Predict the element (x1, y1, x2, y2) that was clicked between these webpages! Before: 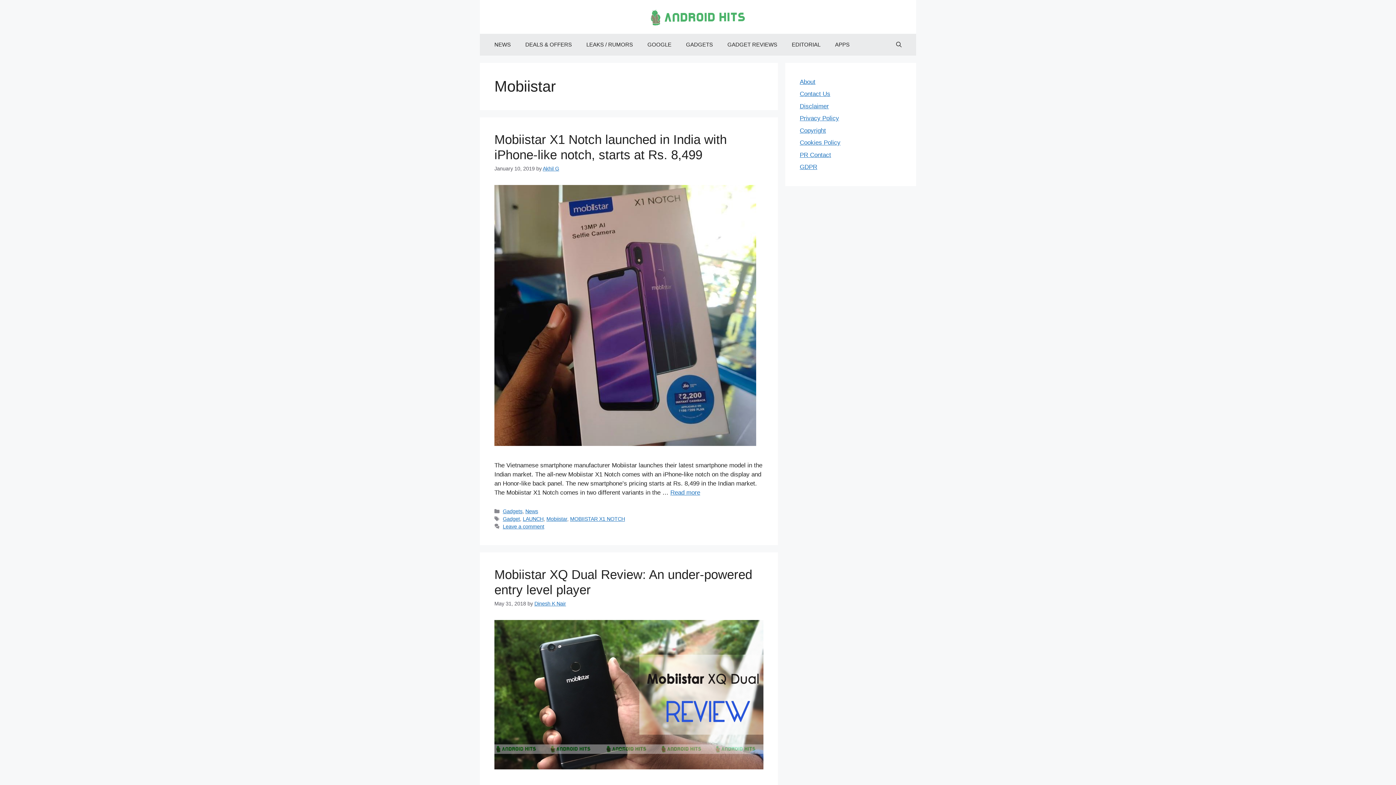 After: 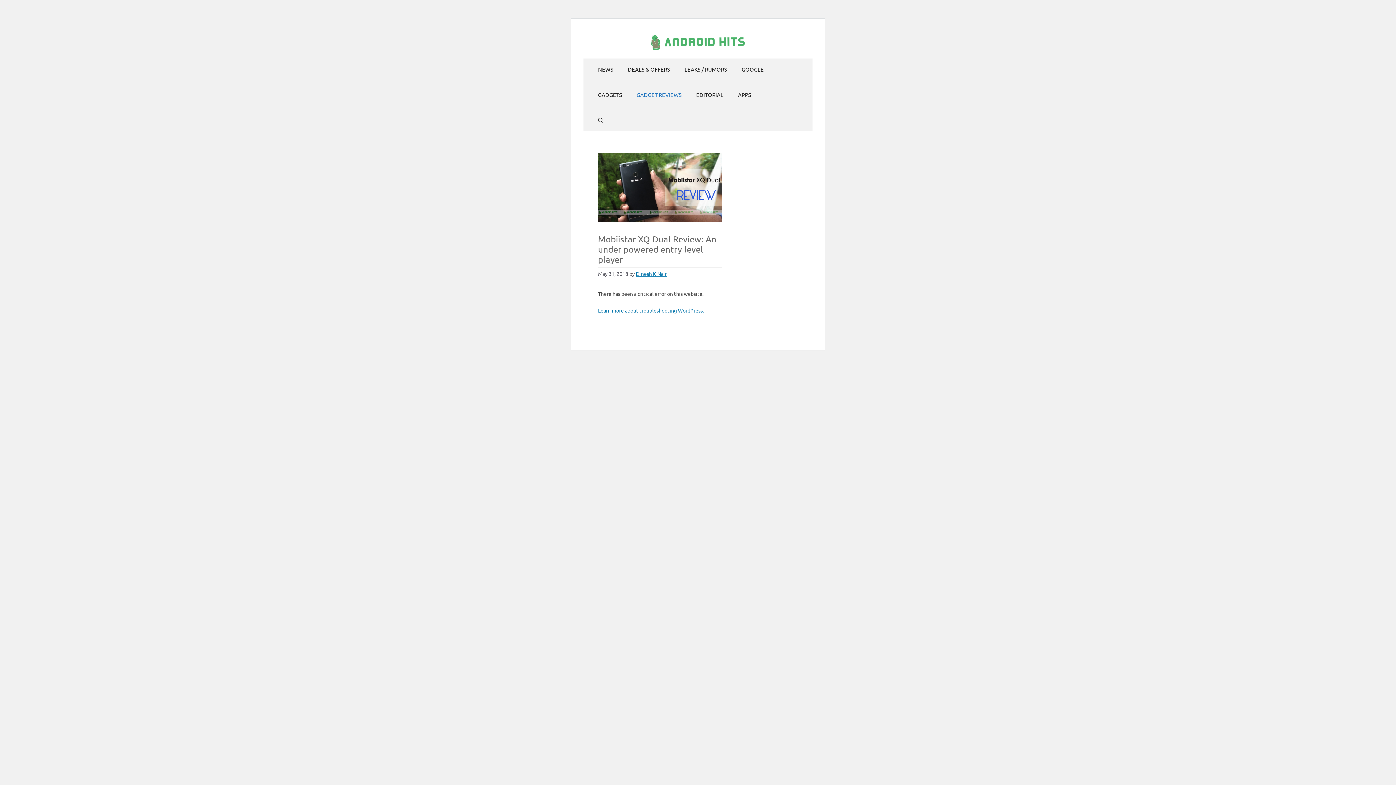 Action: bbox: (494, 764, 763, 771)